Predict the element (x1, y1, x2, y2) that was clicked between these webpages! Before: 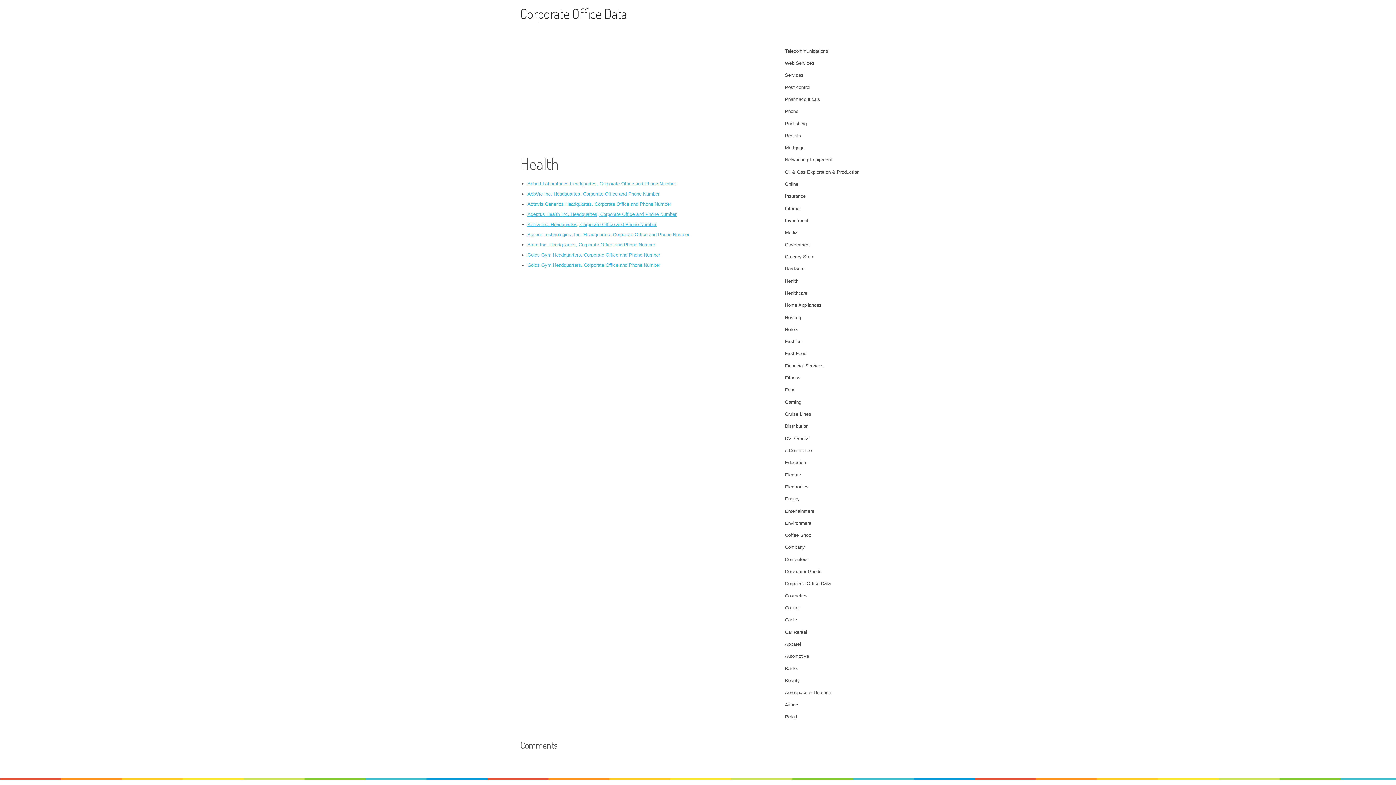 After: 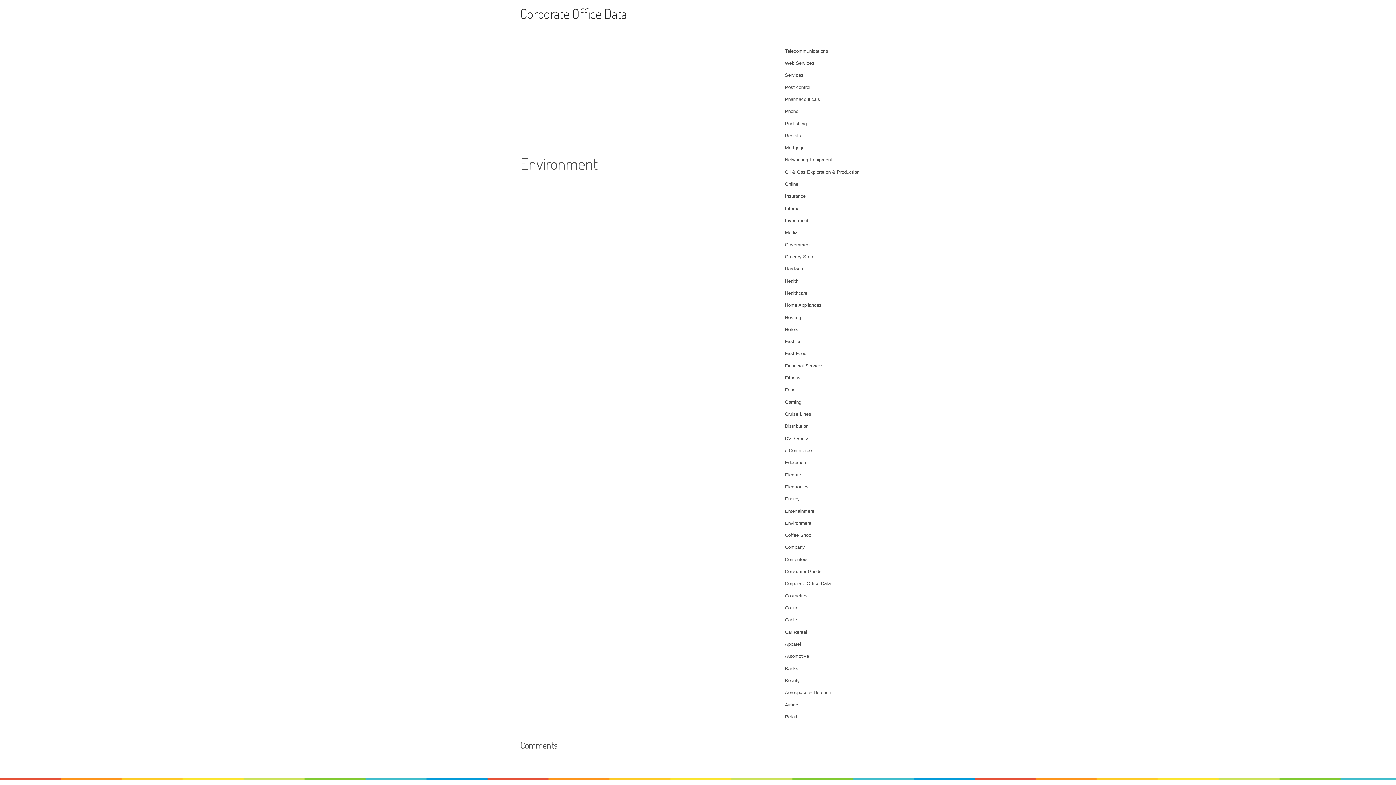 Action: bbox: (785, 520, 811, 526) label: Environment